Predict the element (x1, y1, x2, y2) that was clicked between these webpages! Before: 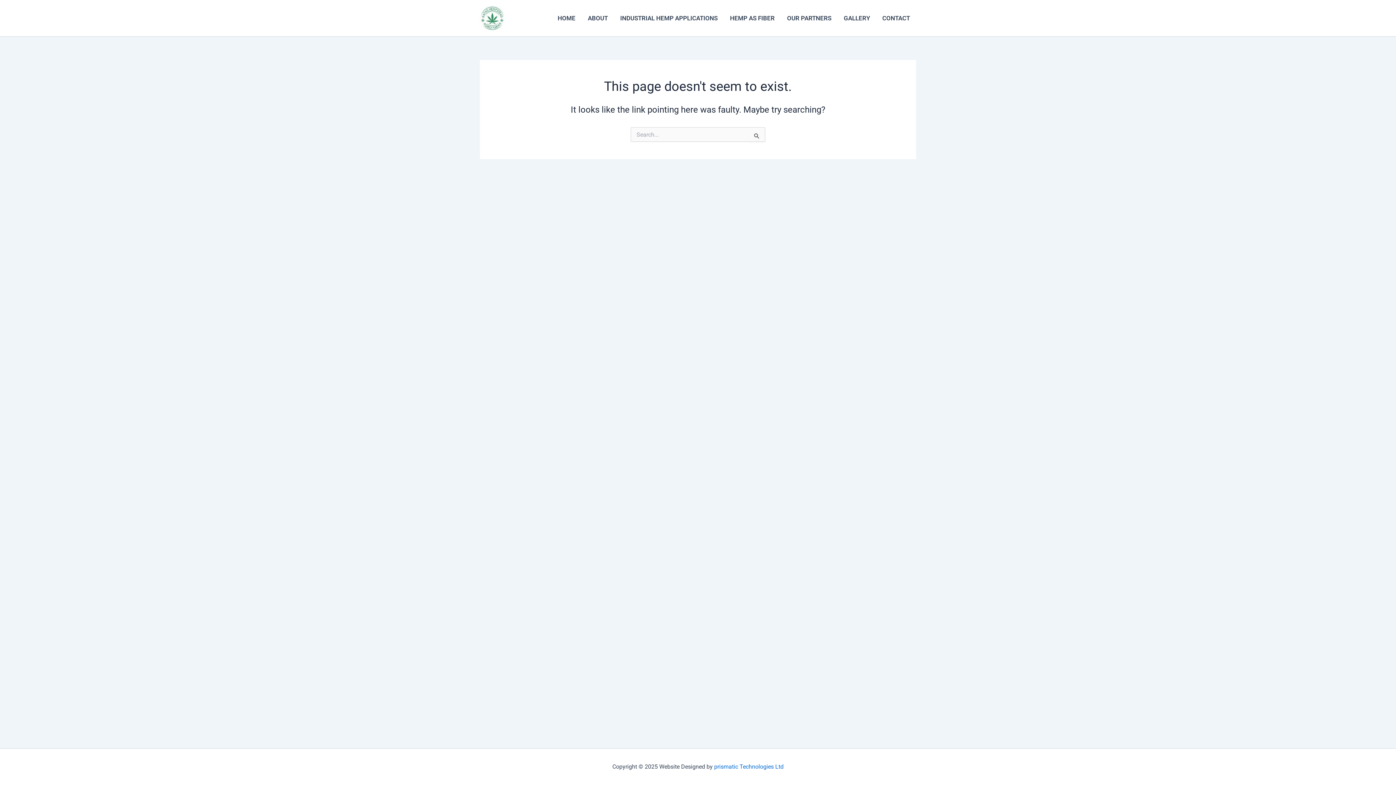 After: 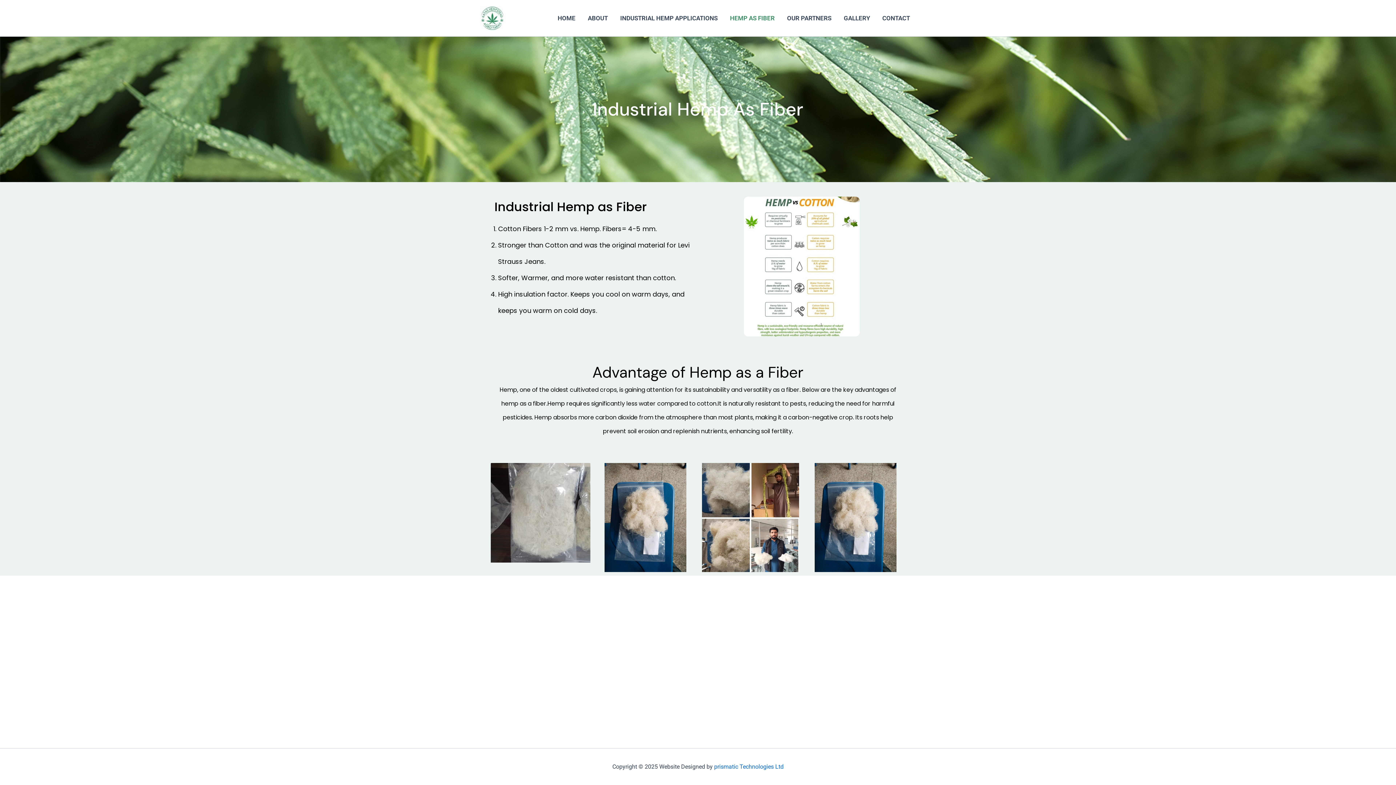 Action: bbox: (724, 3, 781, 32) label: HEMP AS FIBER